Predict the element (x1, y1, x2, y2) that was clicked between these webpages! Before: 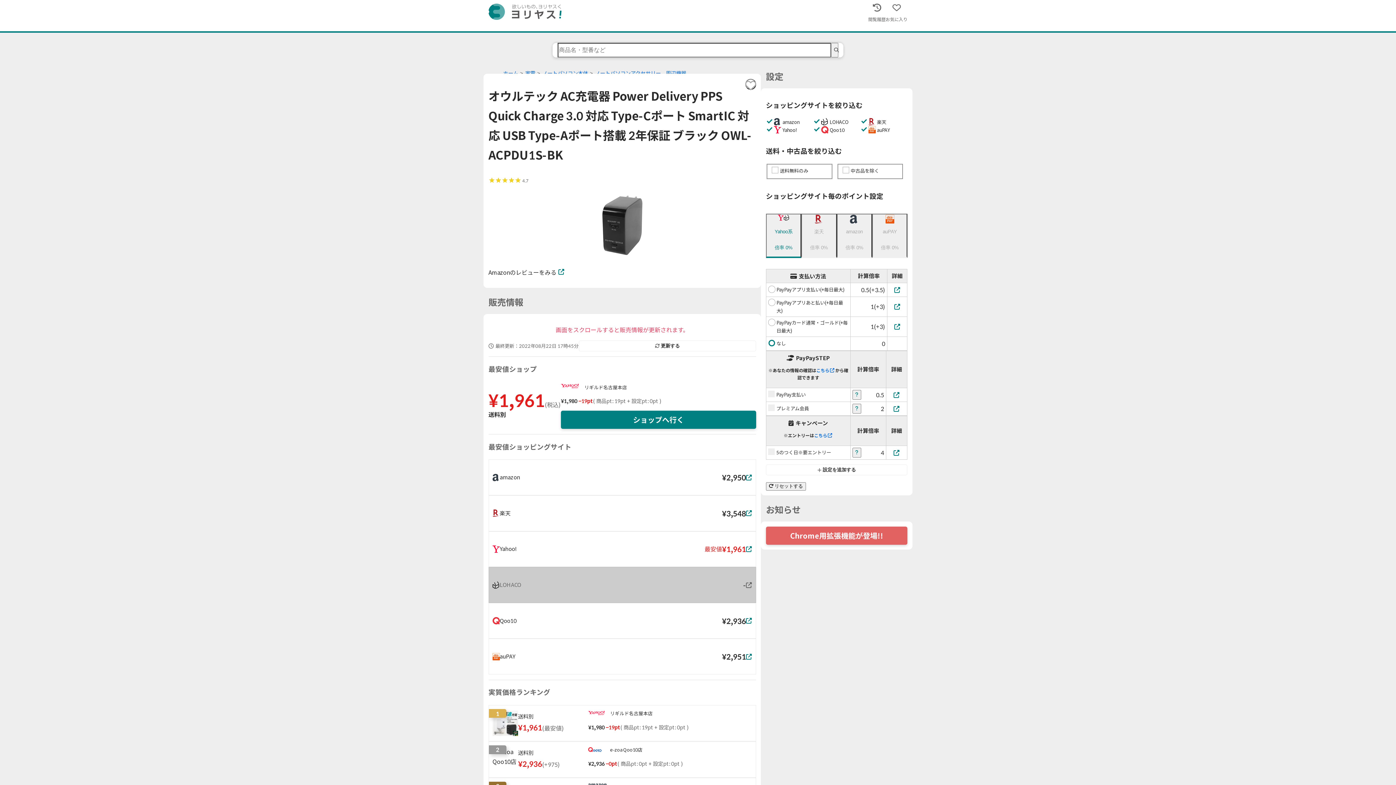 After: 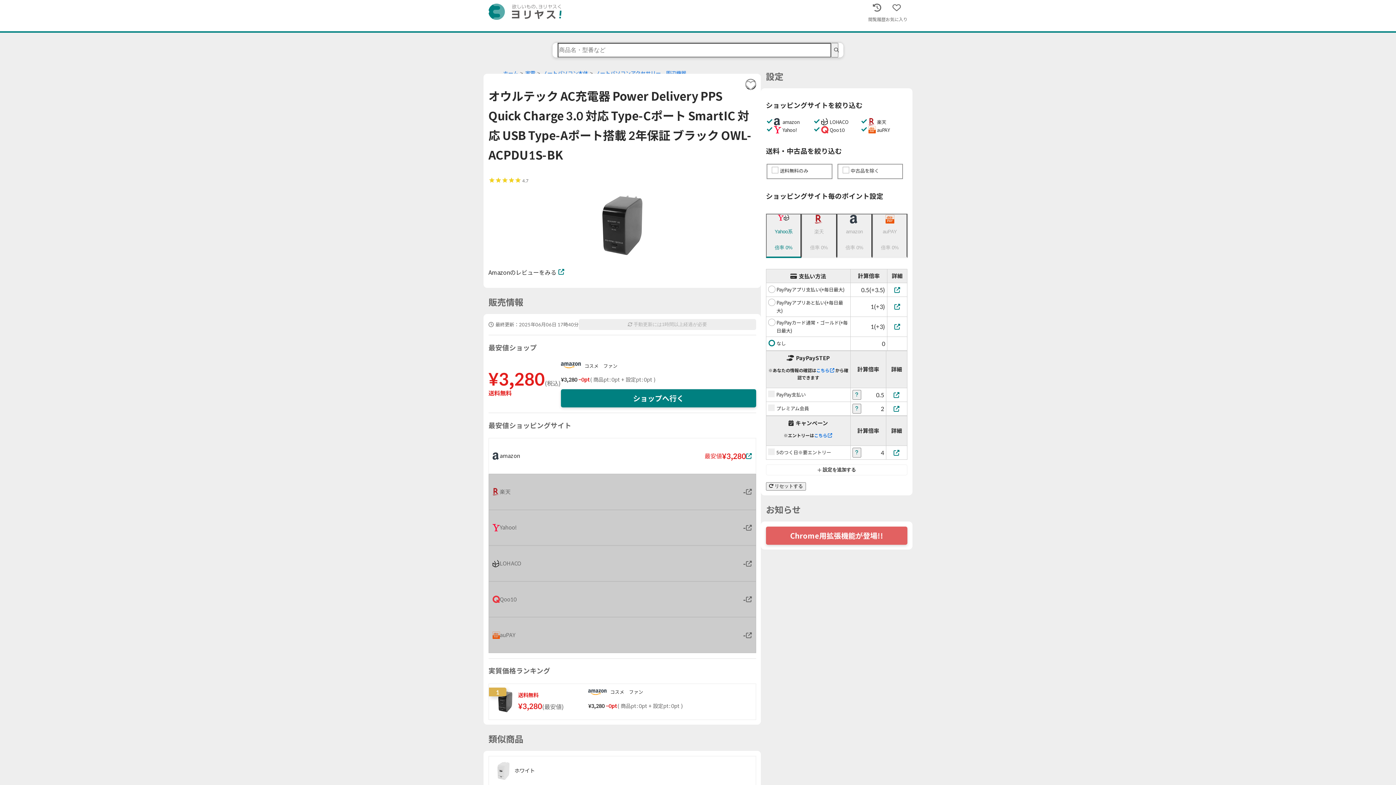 Action: label: 更新する bbox: (578, 340, 756, 351)